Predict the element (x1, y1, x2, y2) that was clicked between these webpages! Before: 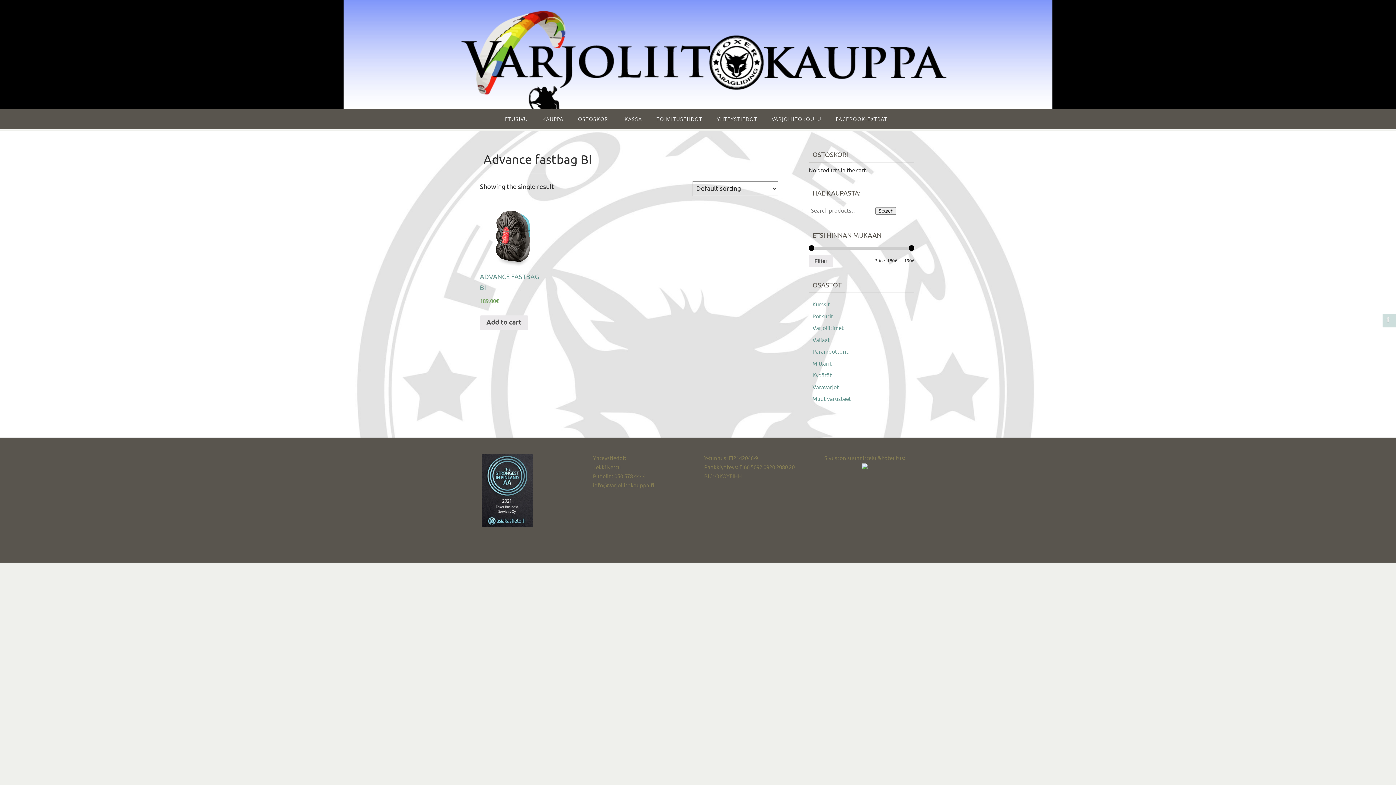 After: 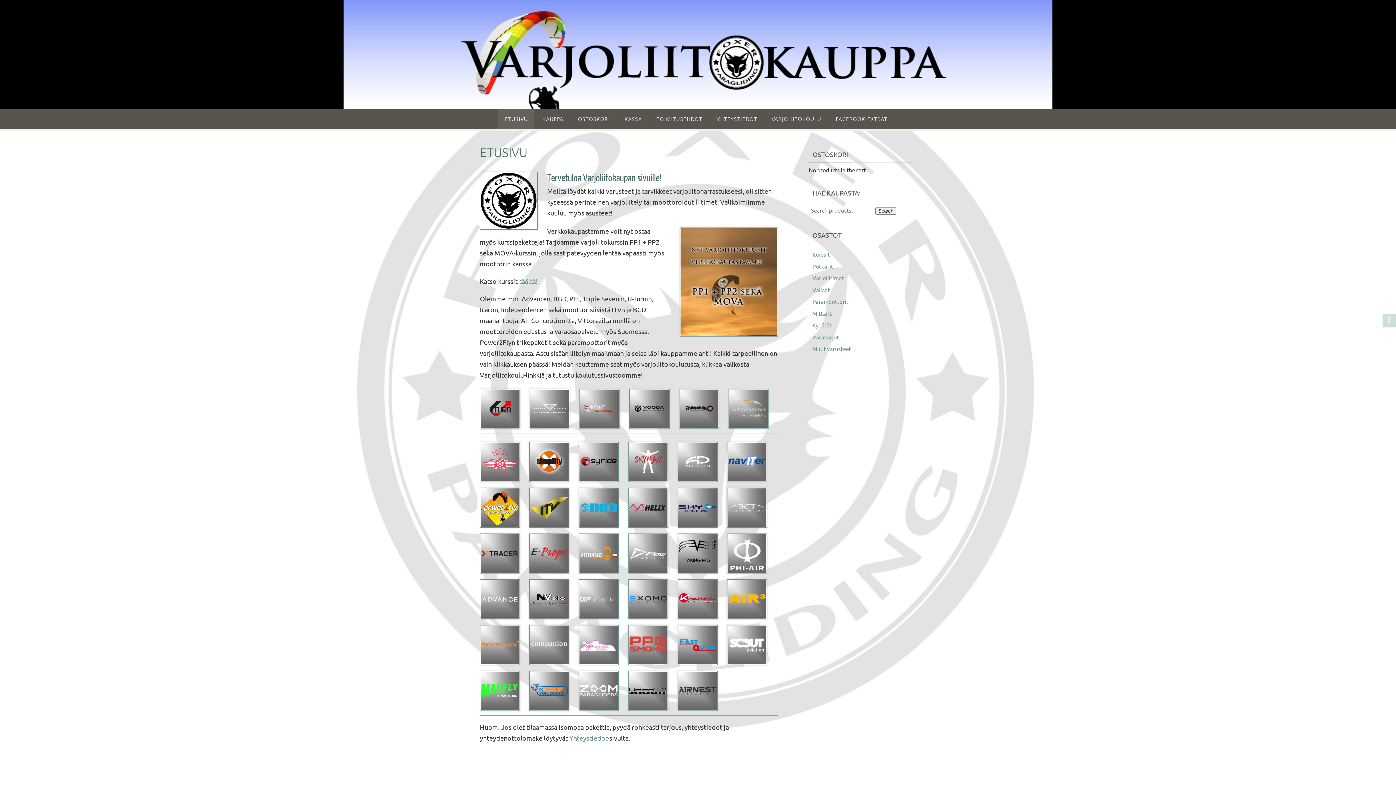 Action: bbox: (480, 0, 916, 109)